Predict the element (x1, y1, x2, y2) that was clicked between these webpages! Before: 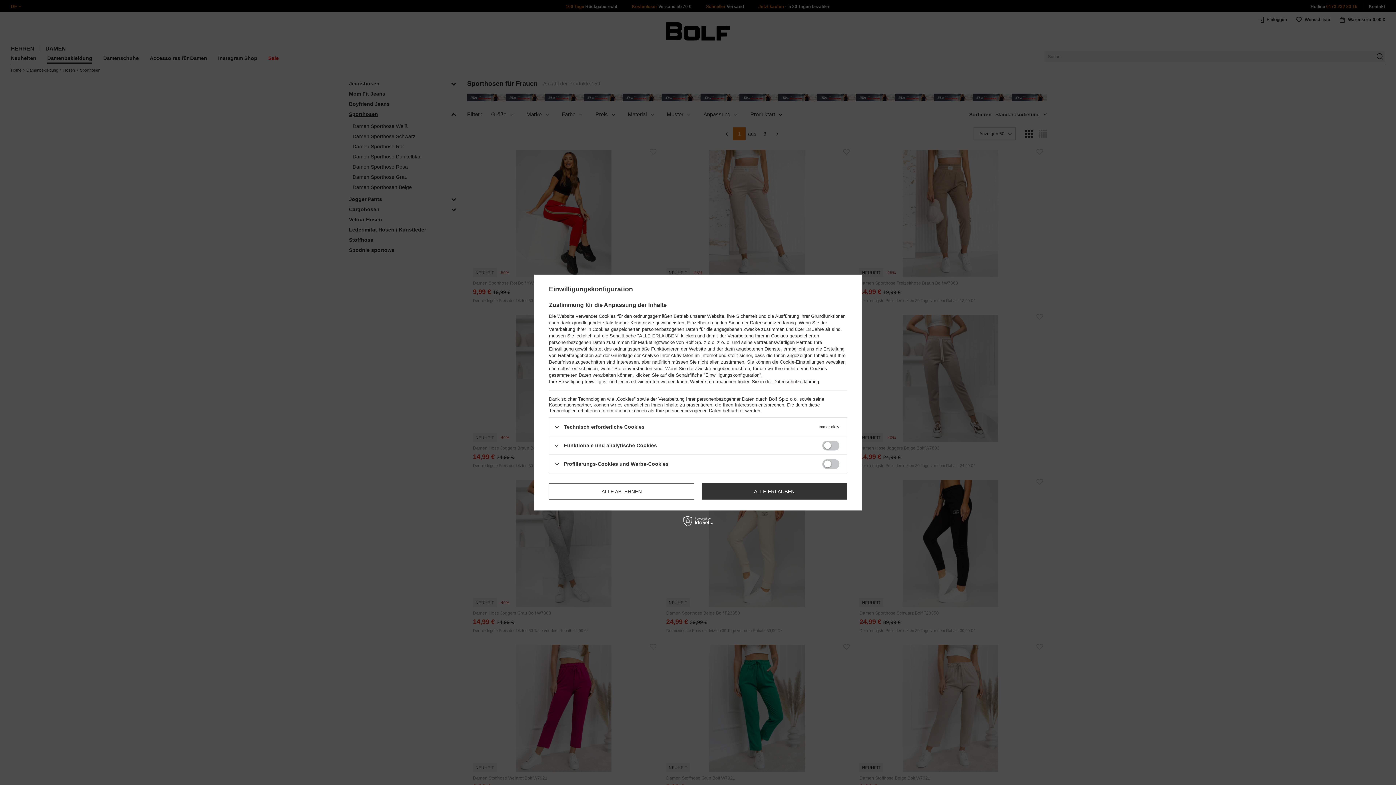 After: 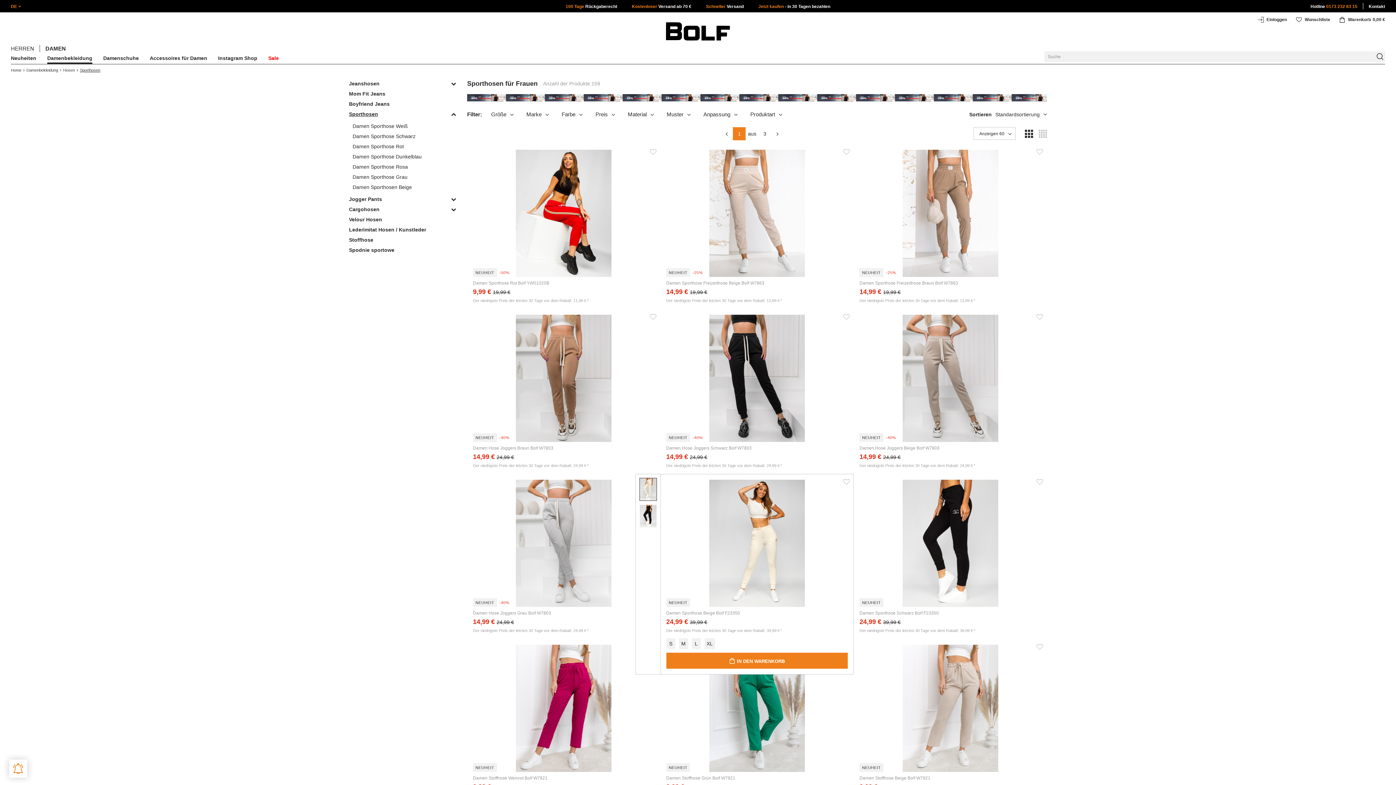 Action: label: ALLE ERLAUBEN bbox: (701, 483, 847, 499)